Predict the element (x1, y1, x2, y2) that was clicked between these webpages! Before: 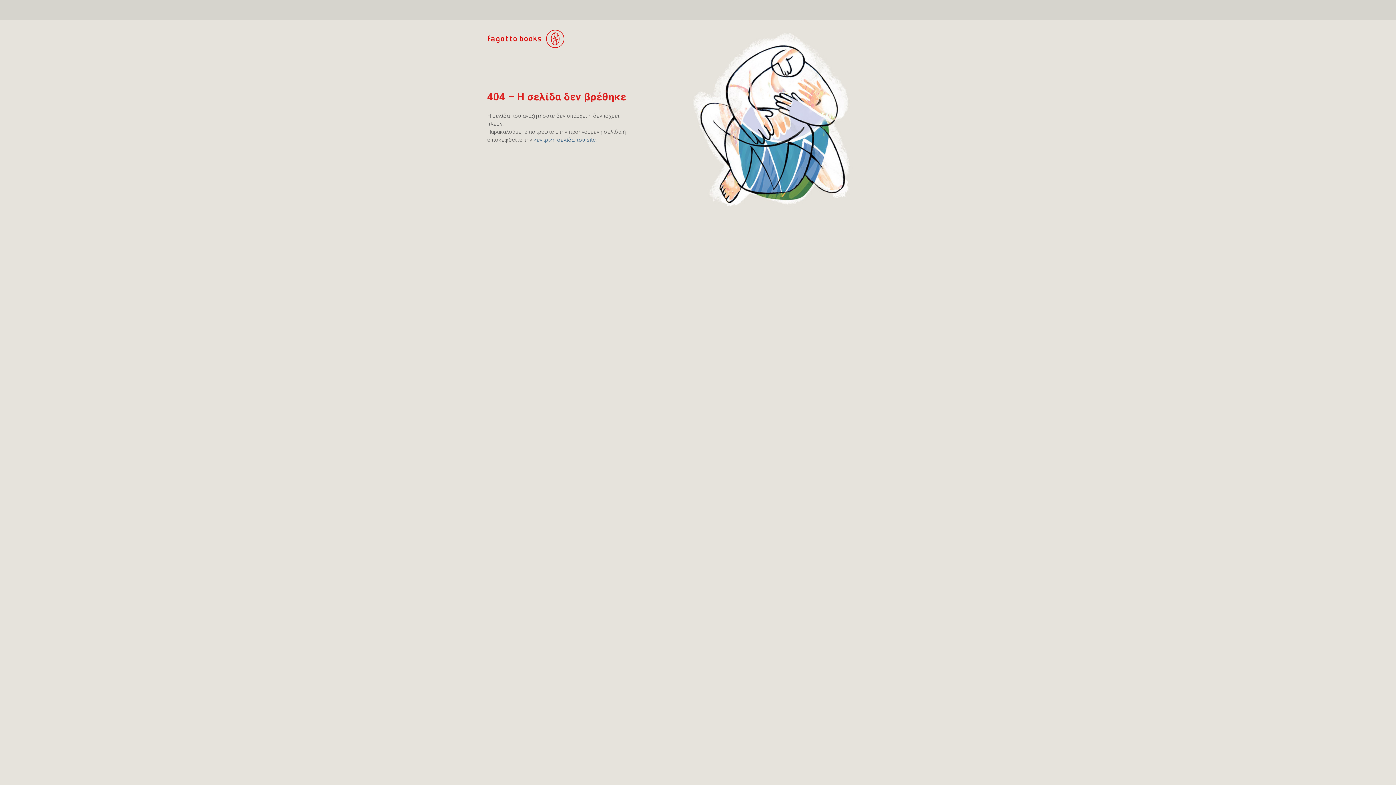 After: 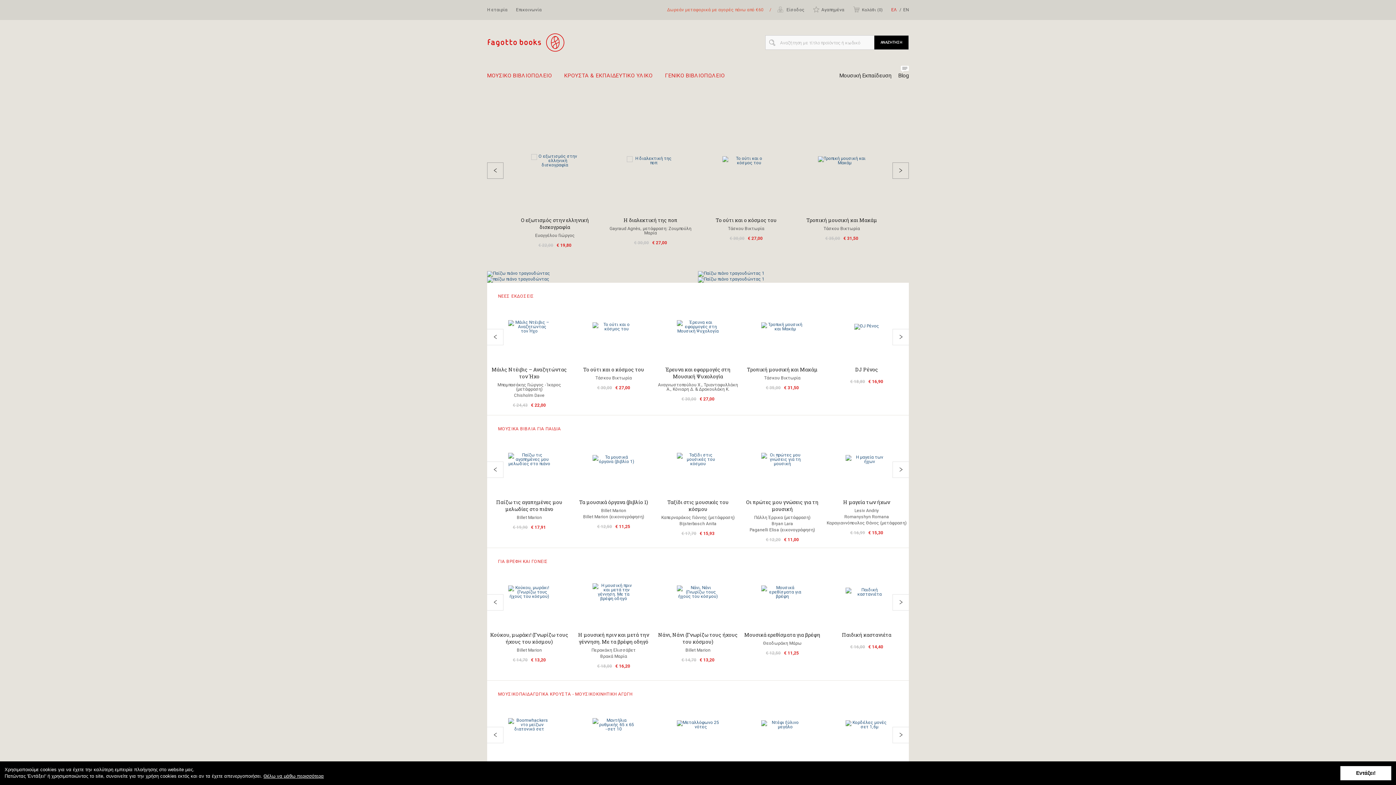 Action: bbox: (487, 29, 565, 49)